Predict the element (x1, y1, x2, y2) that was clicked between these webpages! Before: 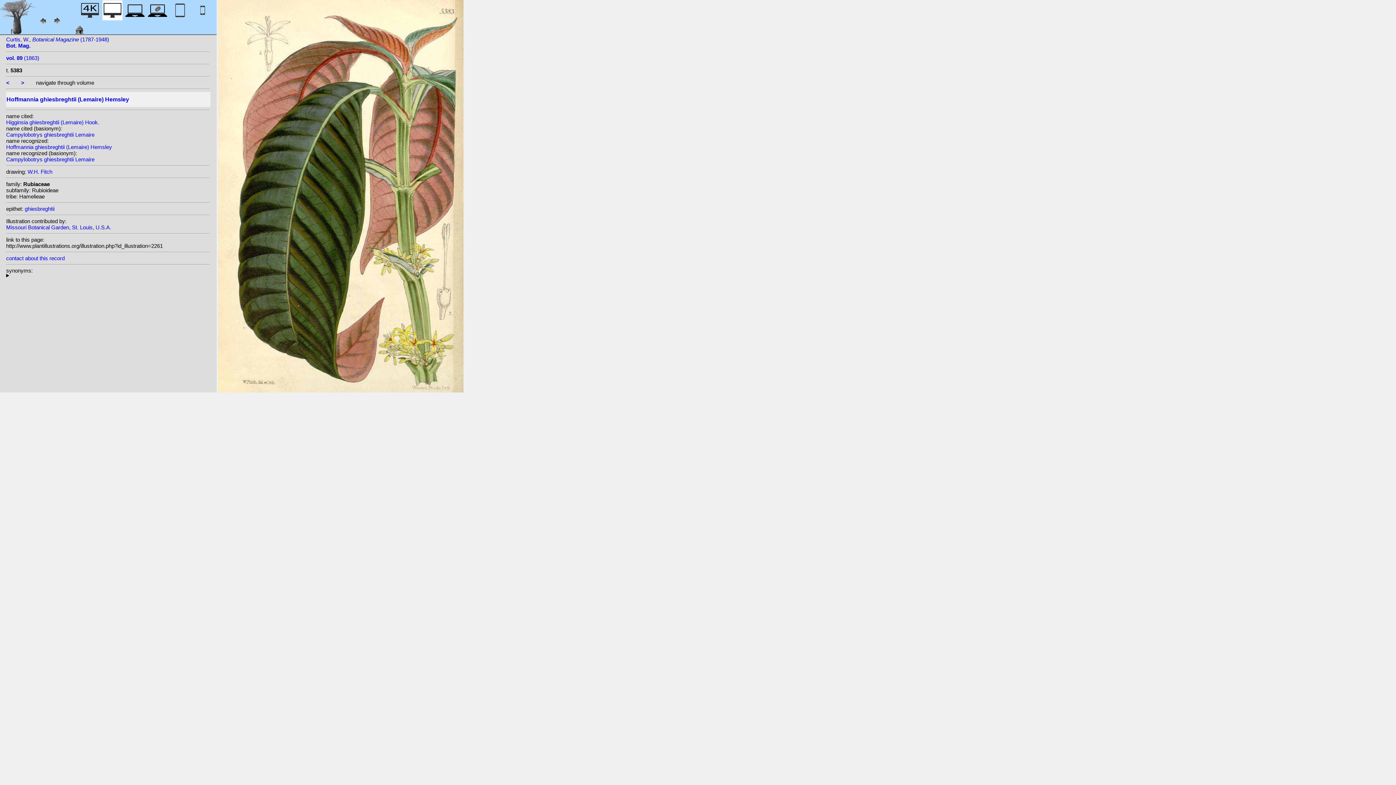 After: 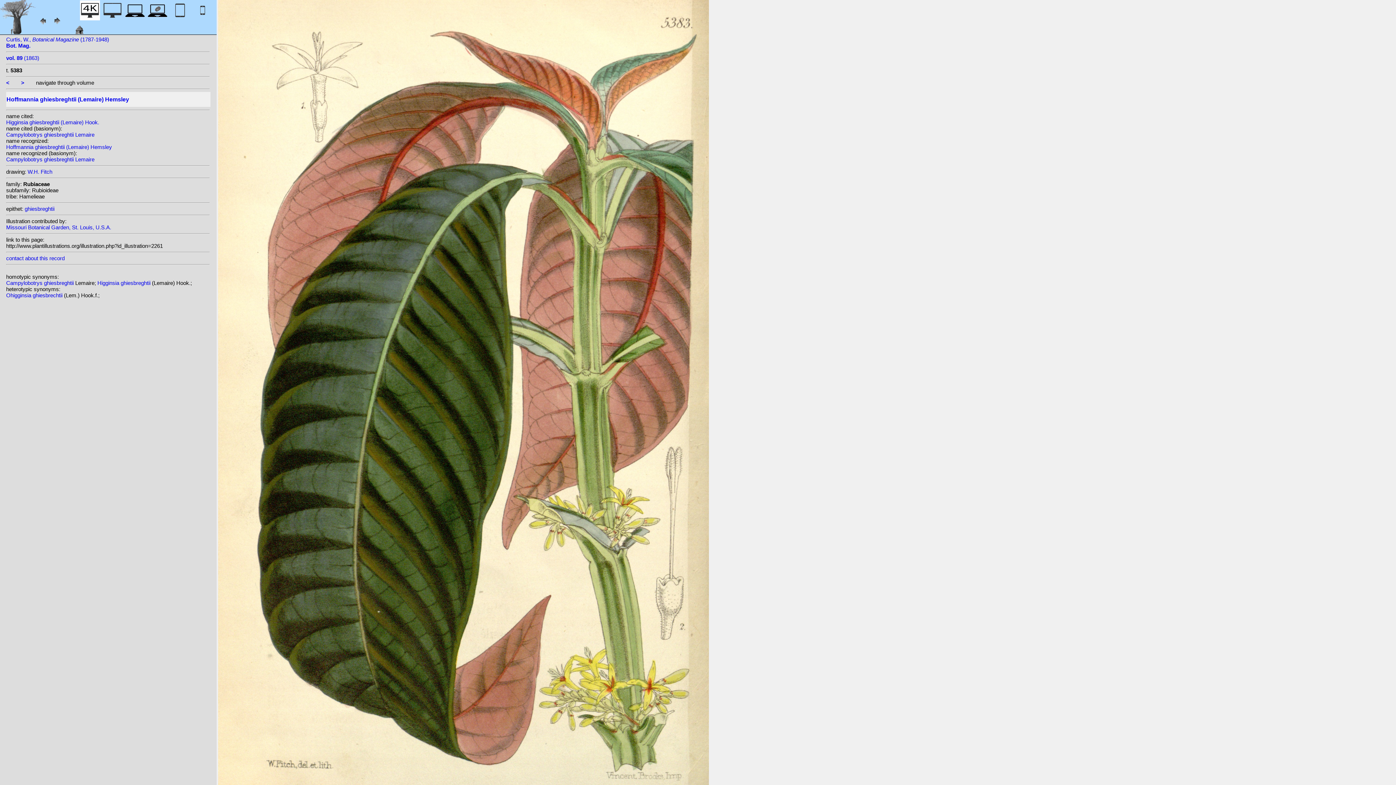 Action: bbox: (80, 12, 100, 22)